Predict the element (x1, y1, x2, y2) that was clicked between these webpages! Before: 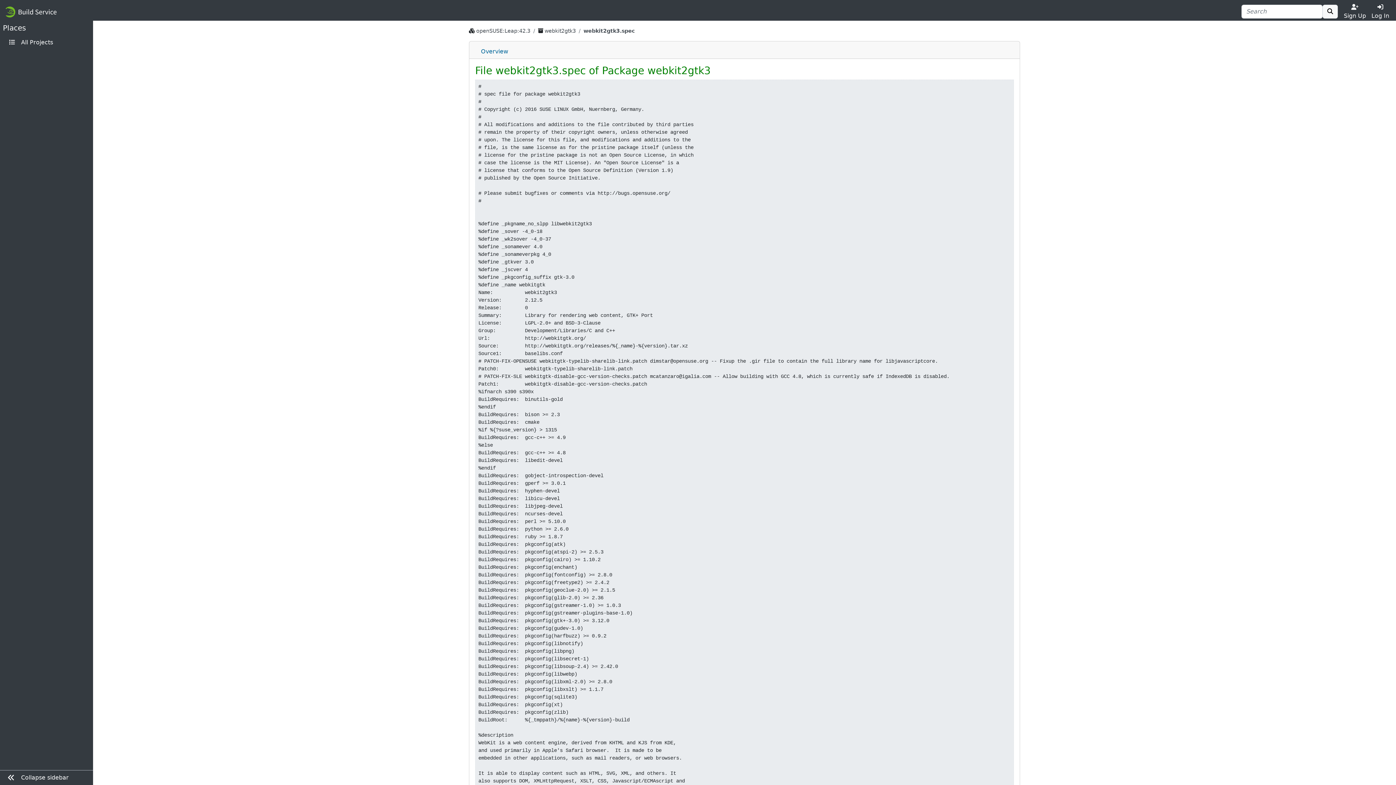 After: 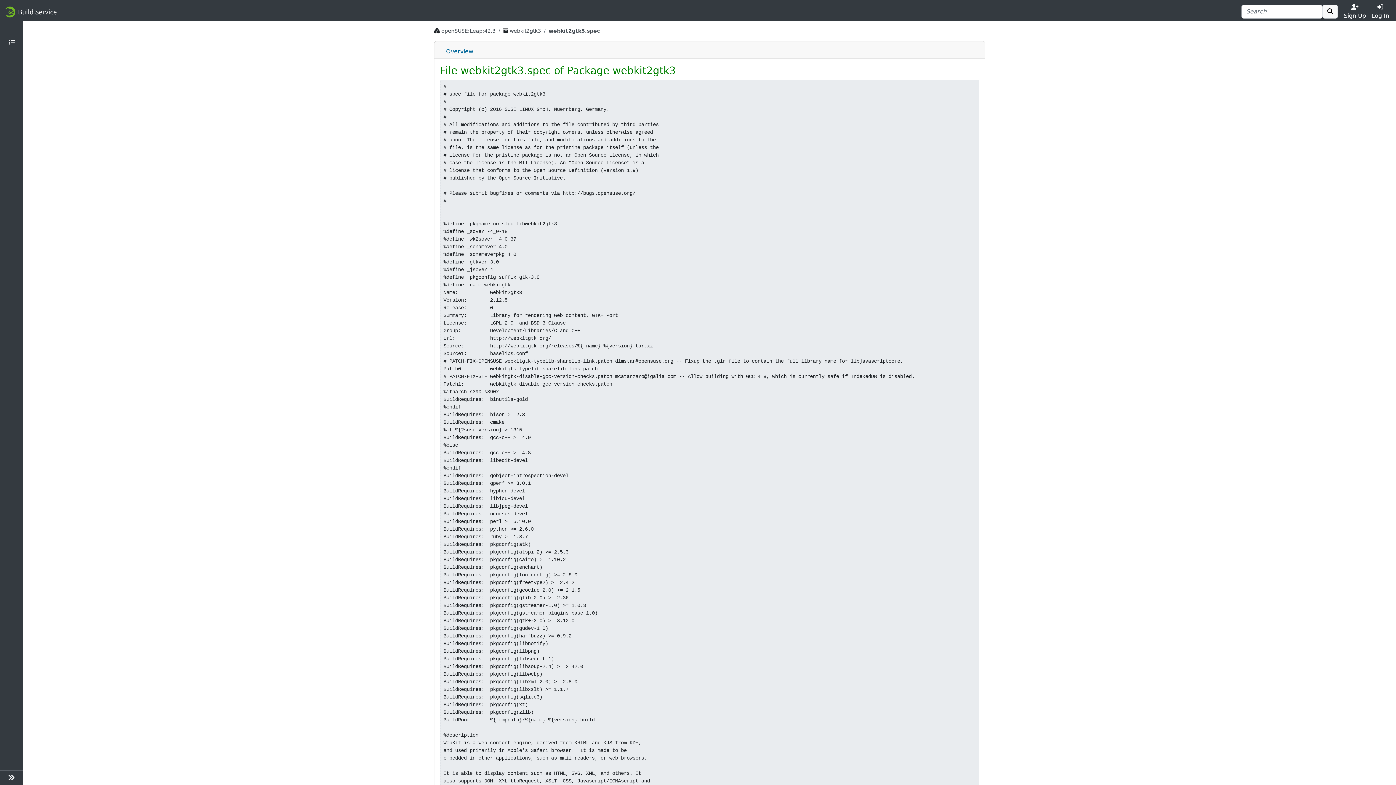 Action: label:  Collapse sidebar bbox: (0, 770, 93, 785)